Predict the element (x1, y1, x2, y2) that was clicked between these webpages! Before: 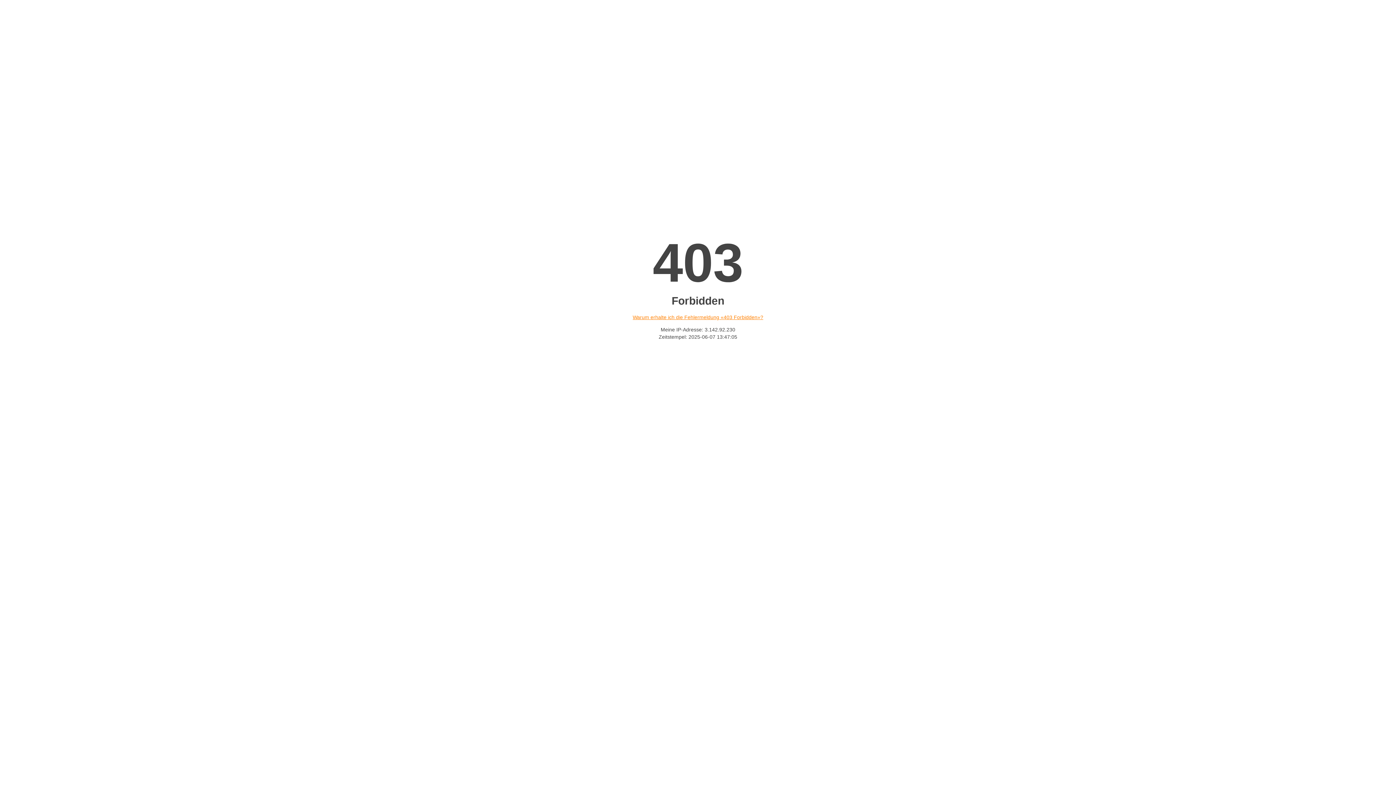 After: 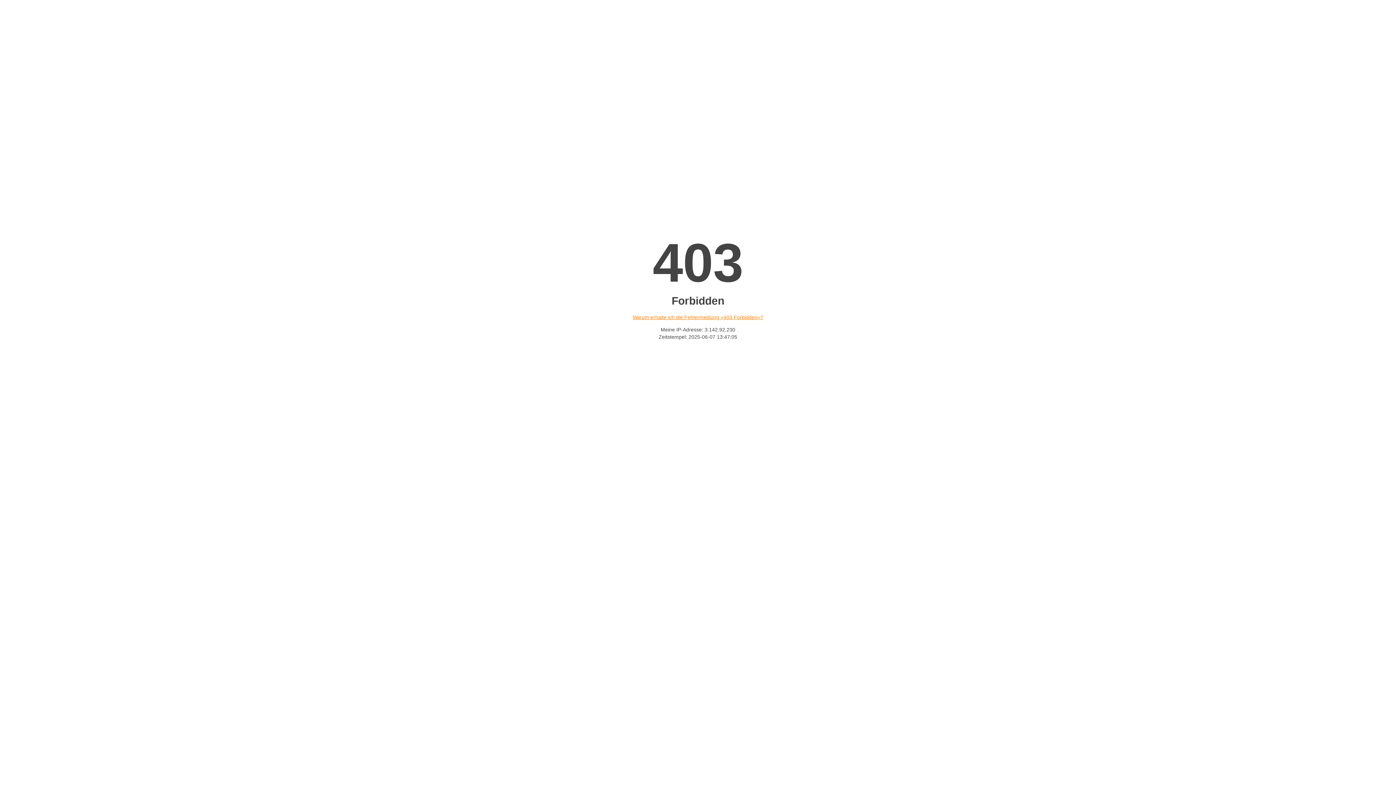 Action: bbox: (632, 314, 763, 320) label: Warum erhalte ich die Fehlermeldung «403 Forbidden»?